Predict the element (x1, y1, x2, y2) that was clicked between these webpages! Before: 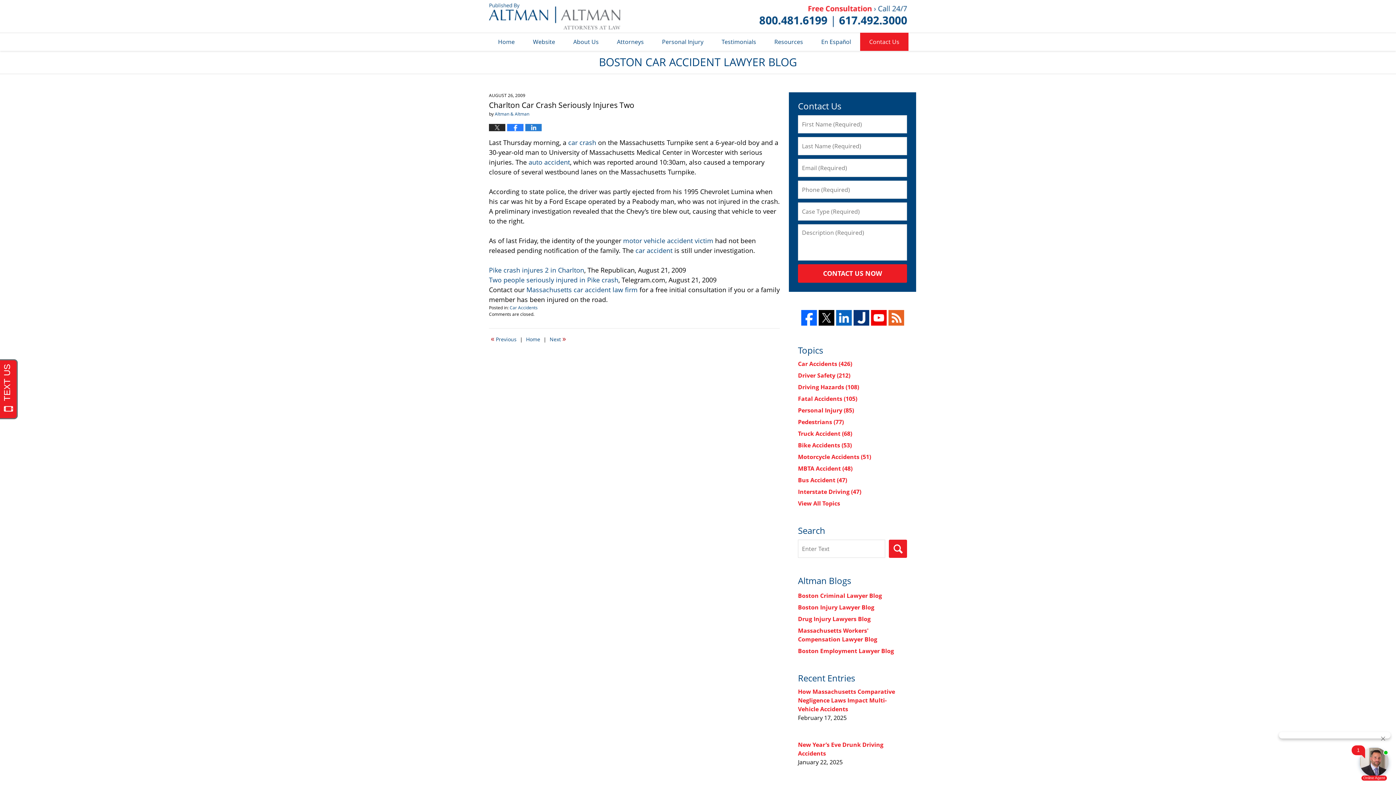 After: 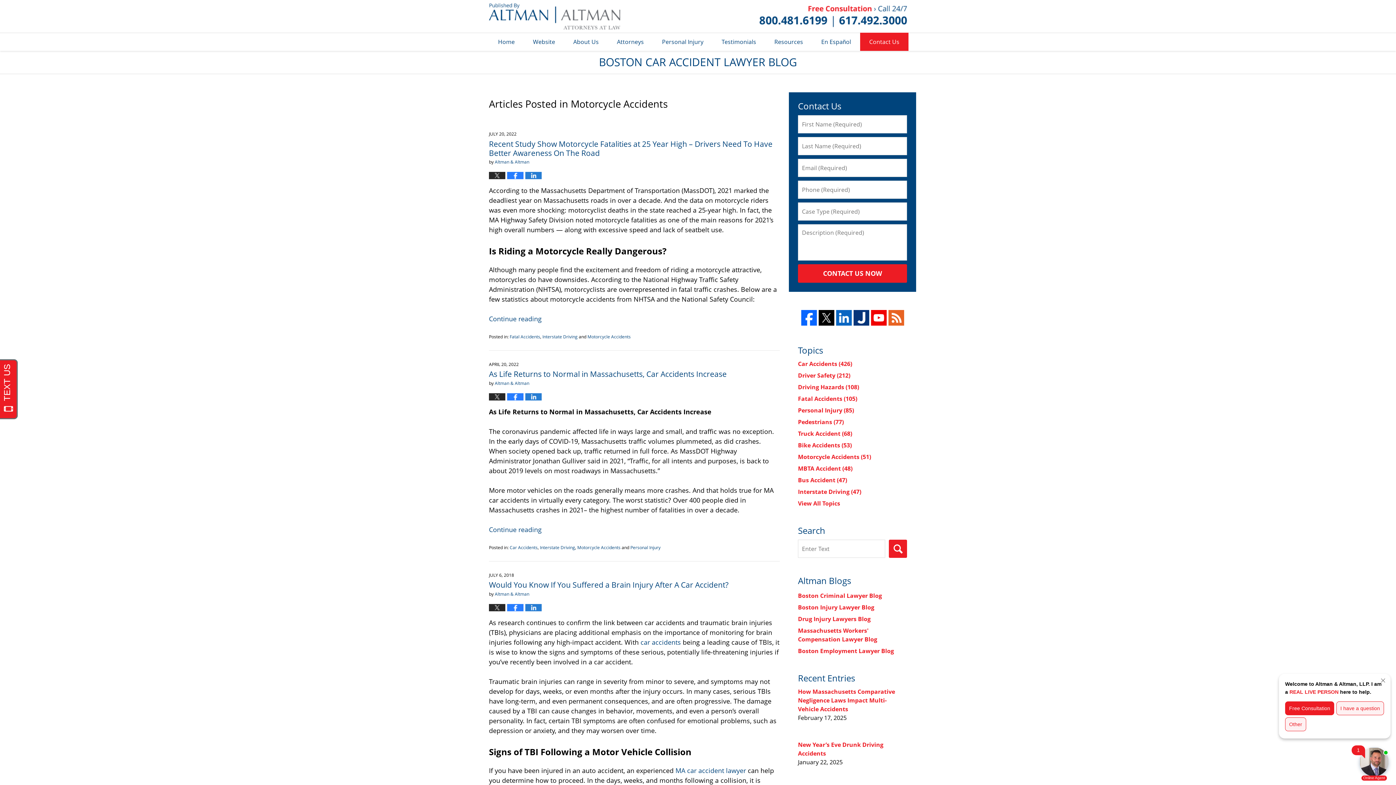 Action: bbox: (798, 453, 871, 461) label: Motorcycle Accidents (51)